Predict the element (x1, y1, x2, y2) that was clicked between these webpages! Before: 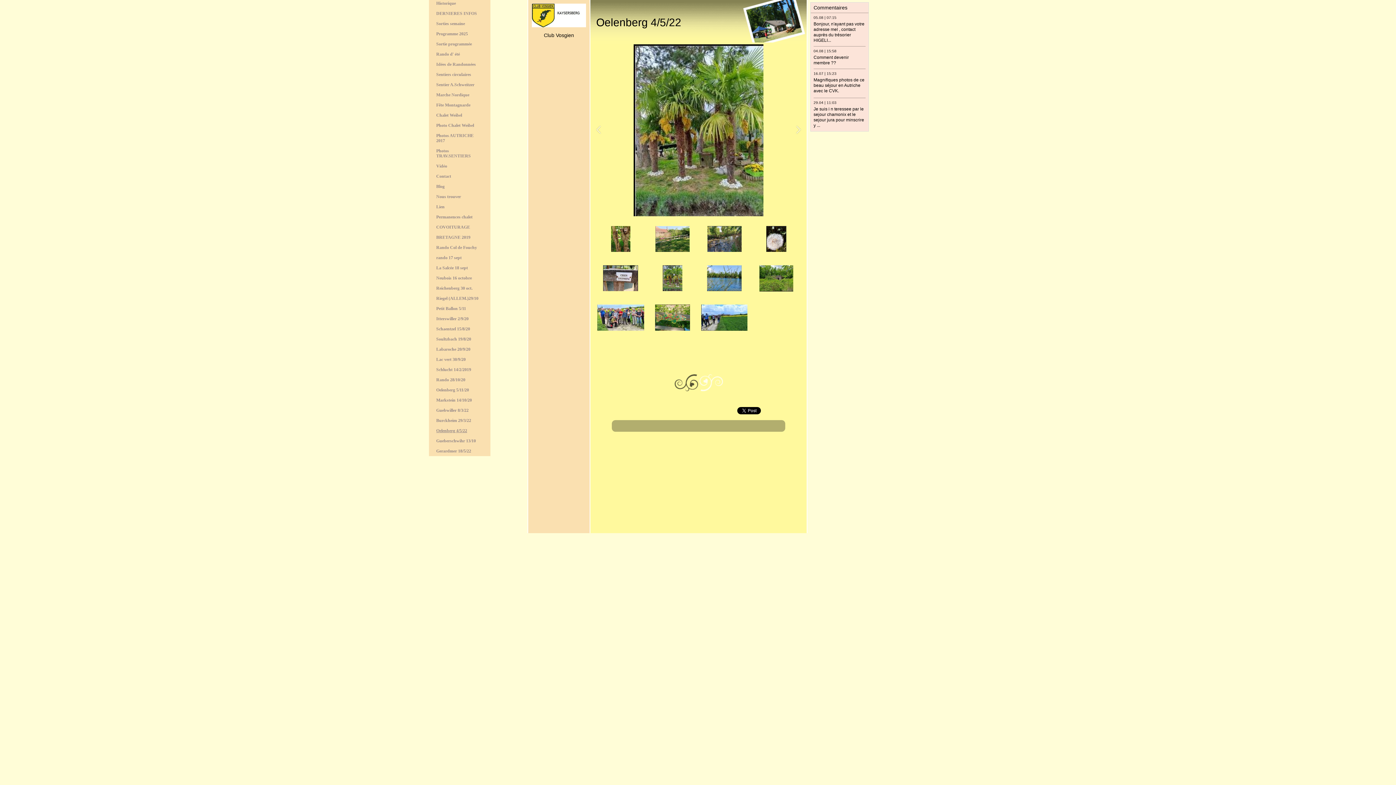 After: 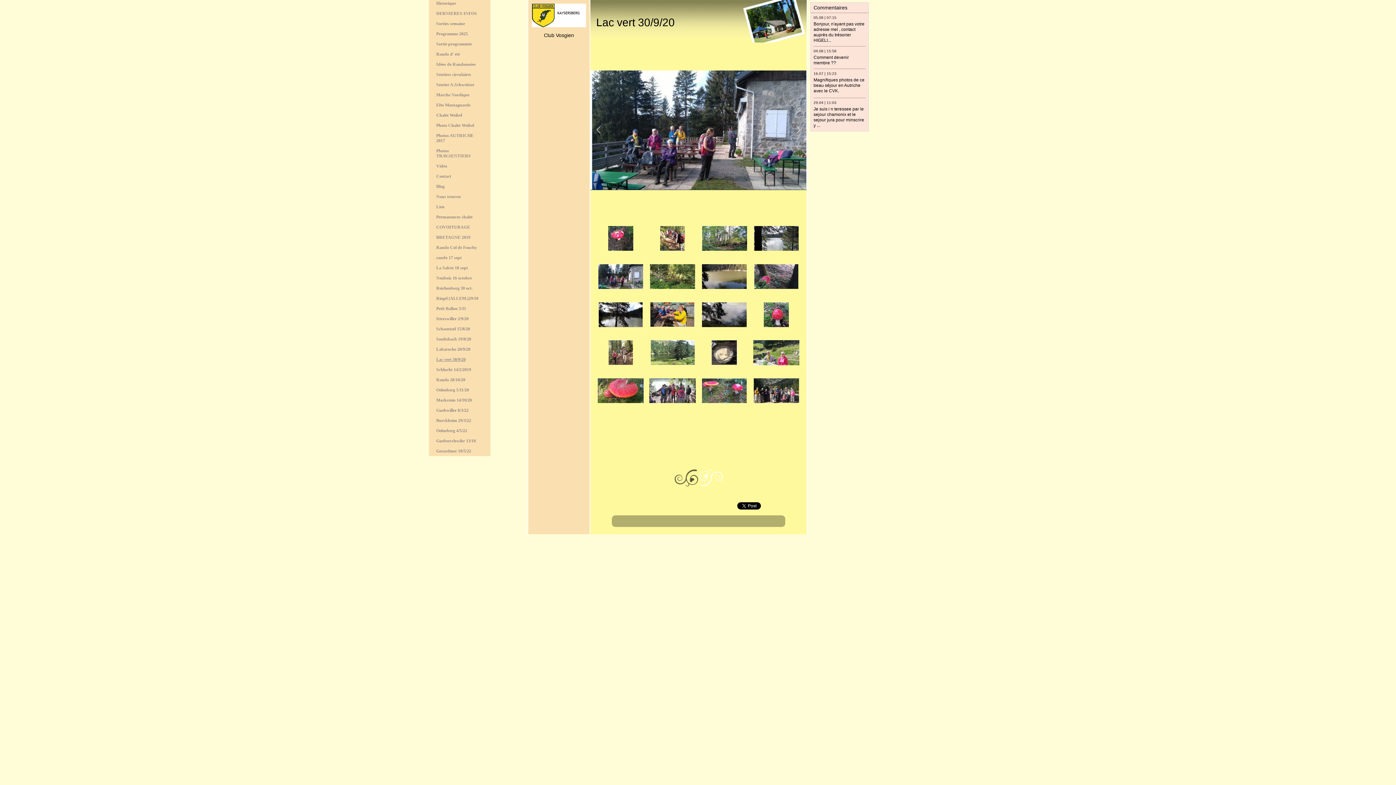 Action: bbox: (429, 354, 490, 364) label: Lac vert 30/9/20